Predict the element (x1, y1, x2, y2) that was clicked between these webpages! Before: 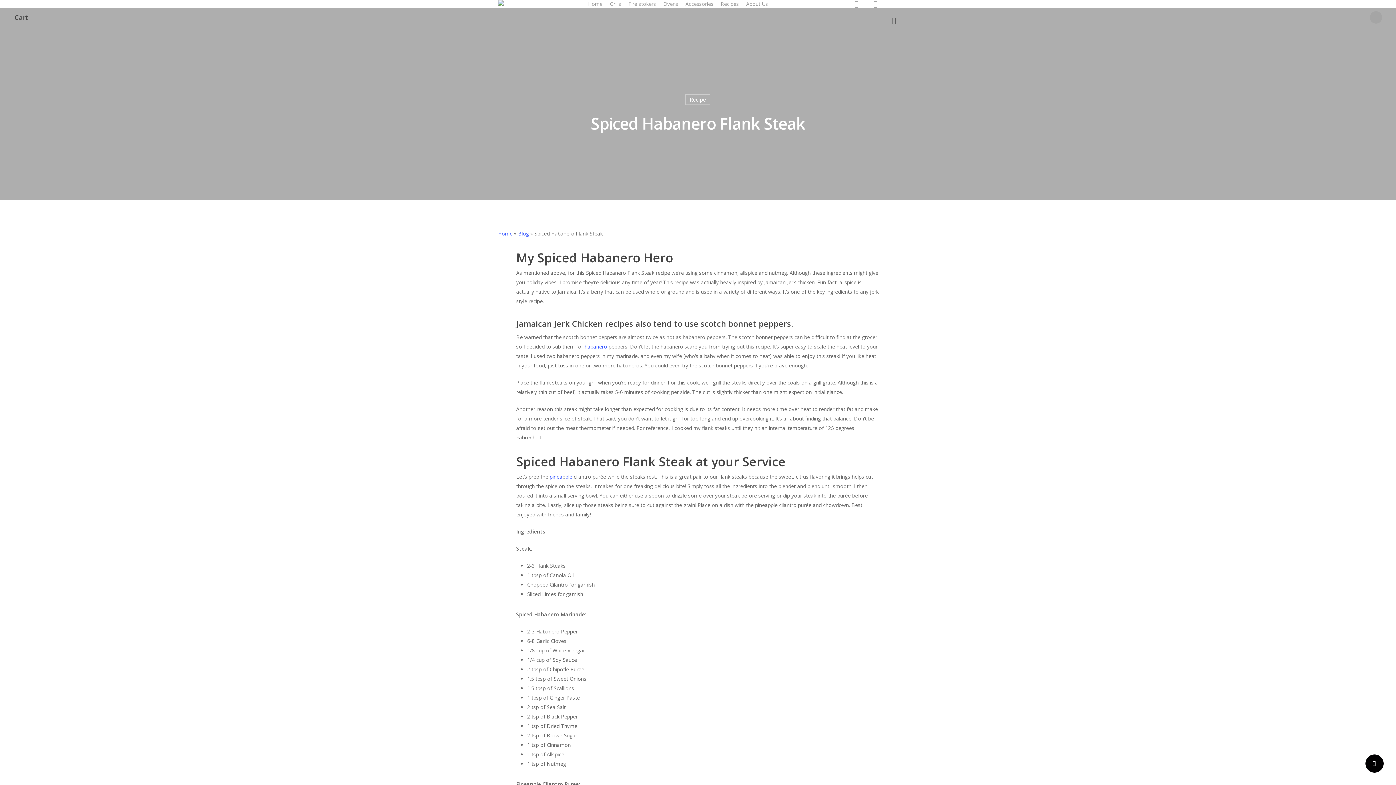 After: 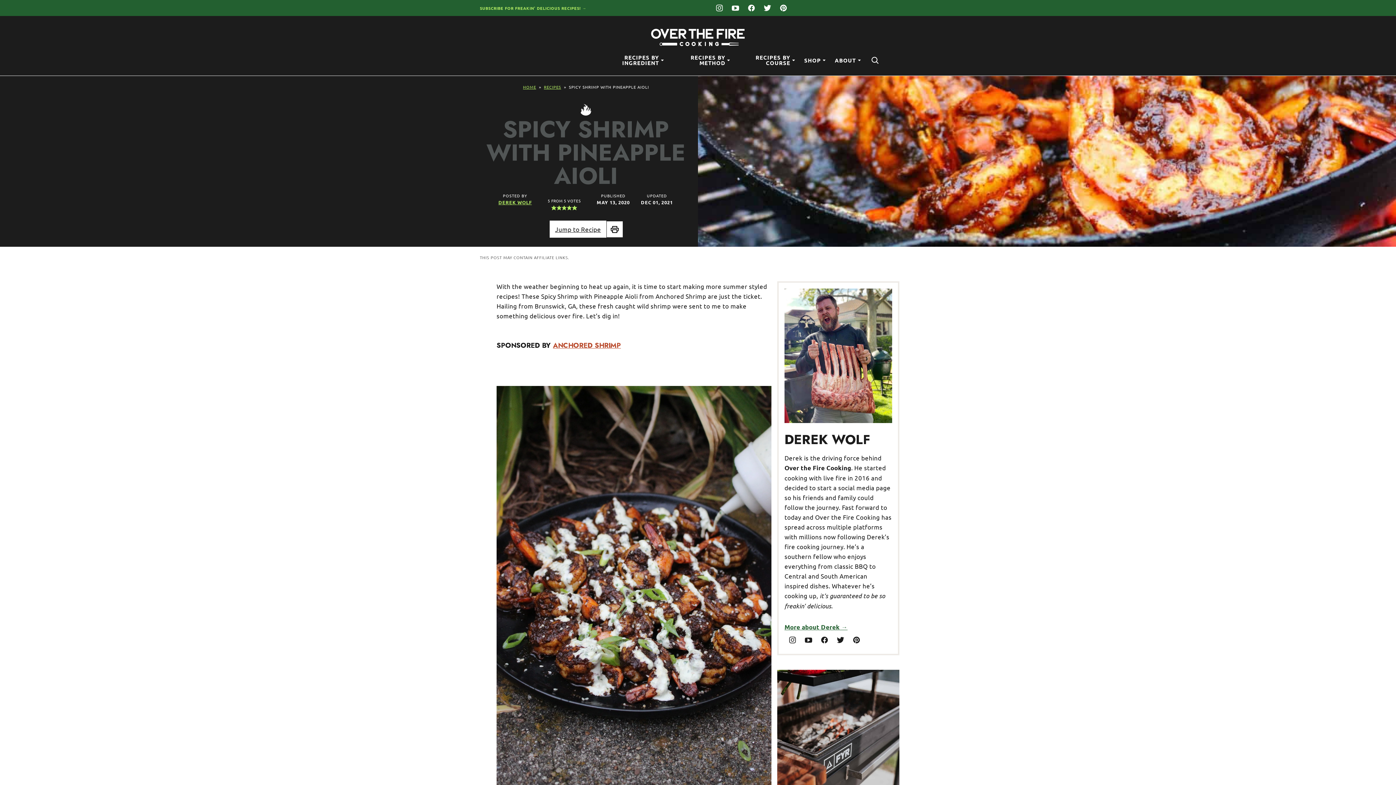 Action: label: pinea bbox: (549, 473, 562, 480)